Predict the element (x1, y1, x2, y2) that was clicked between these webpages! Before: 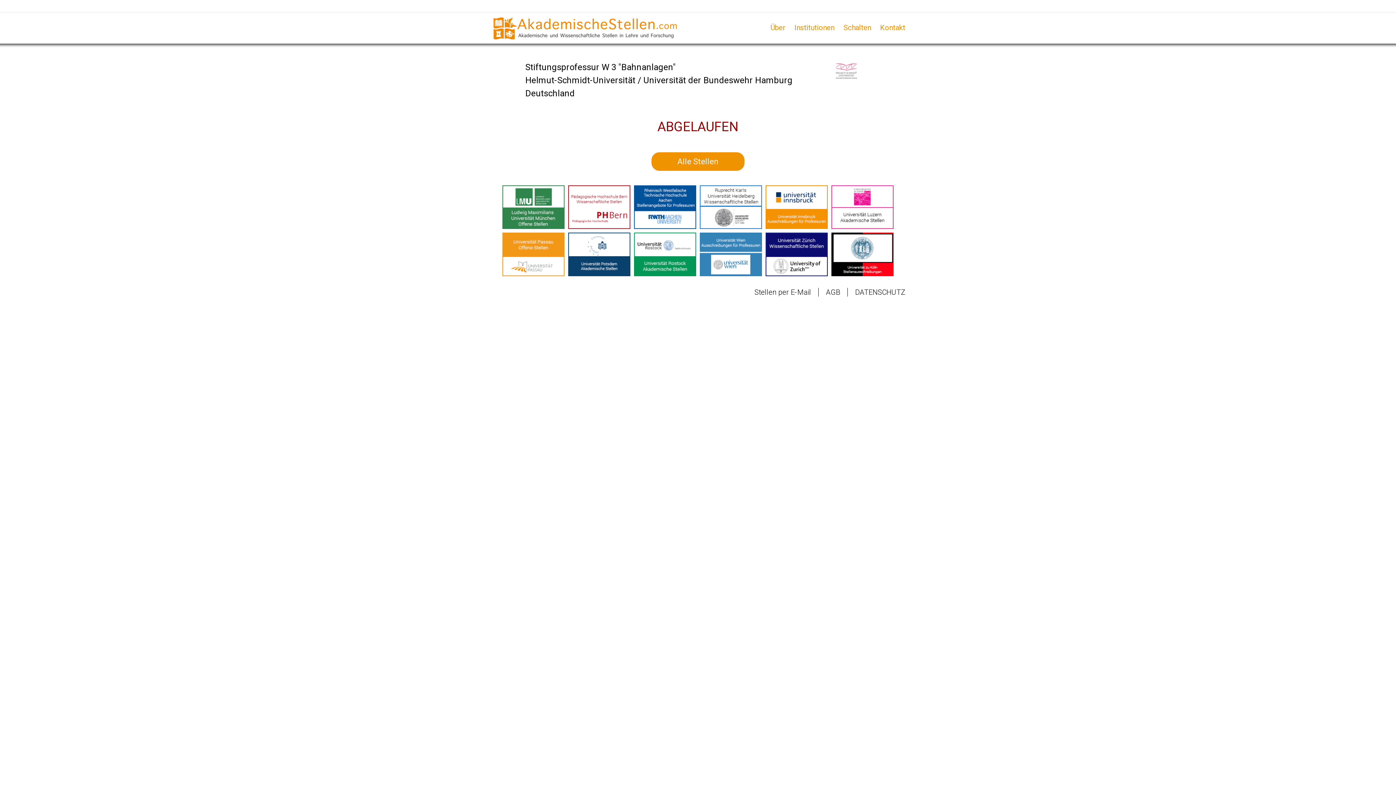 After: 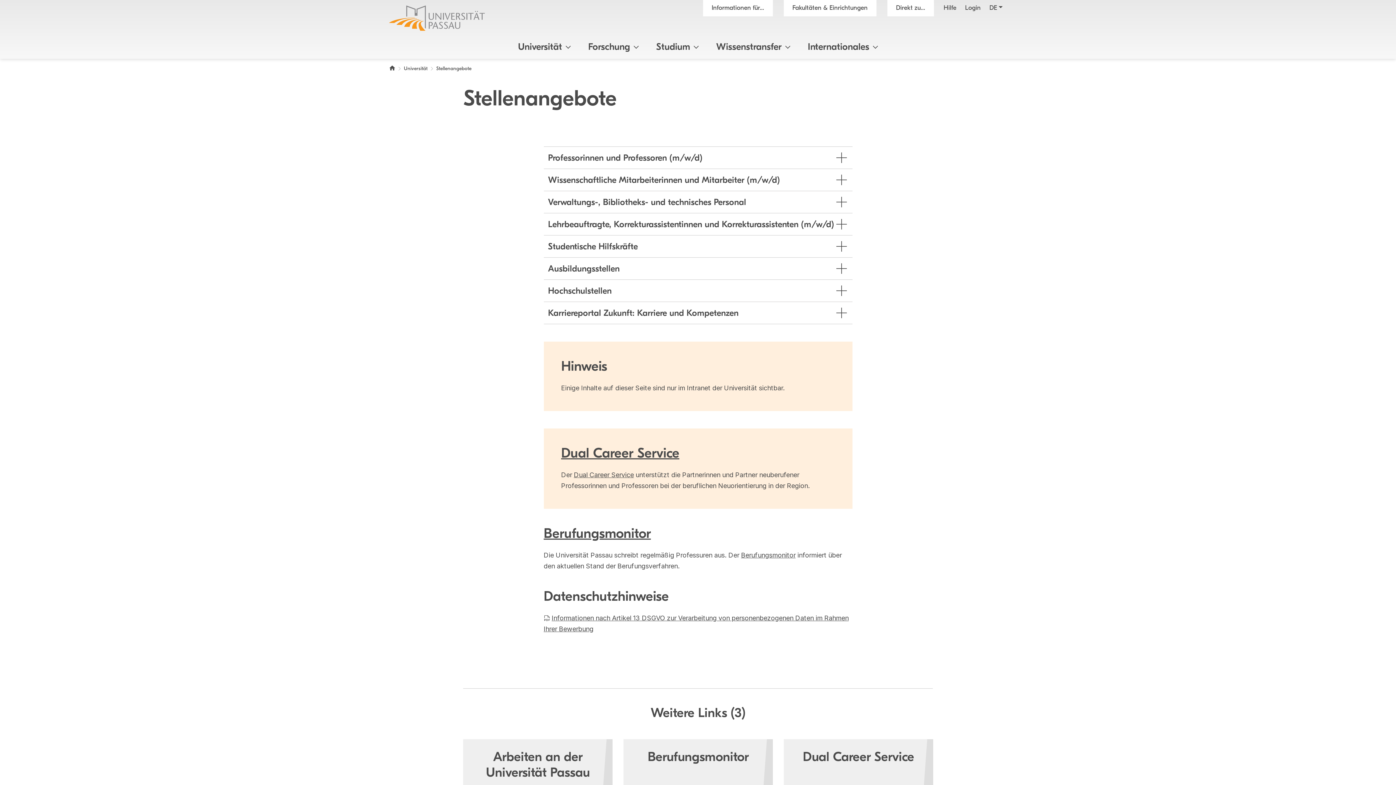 Action: bbox: (502, 252, 564, 259)